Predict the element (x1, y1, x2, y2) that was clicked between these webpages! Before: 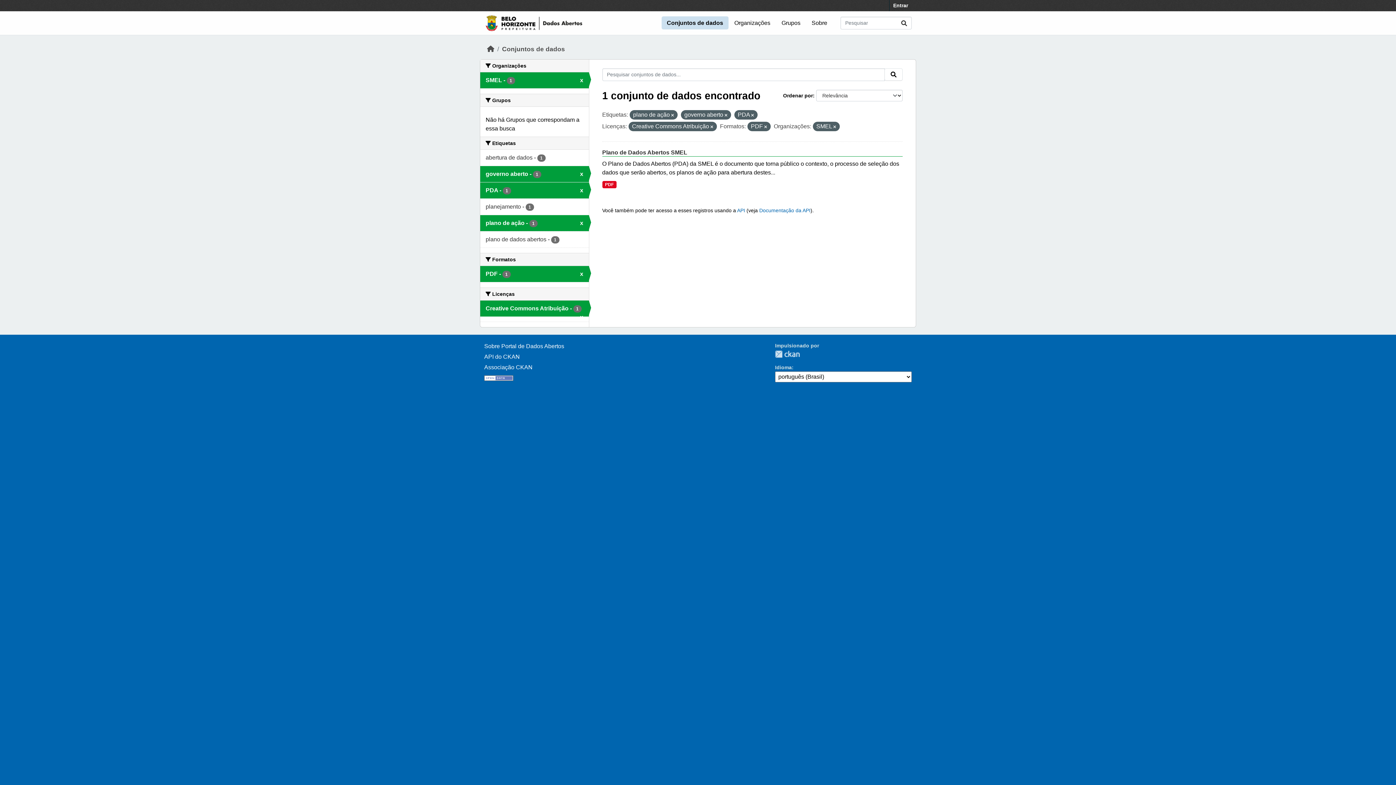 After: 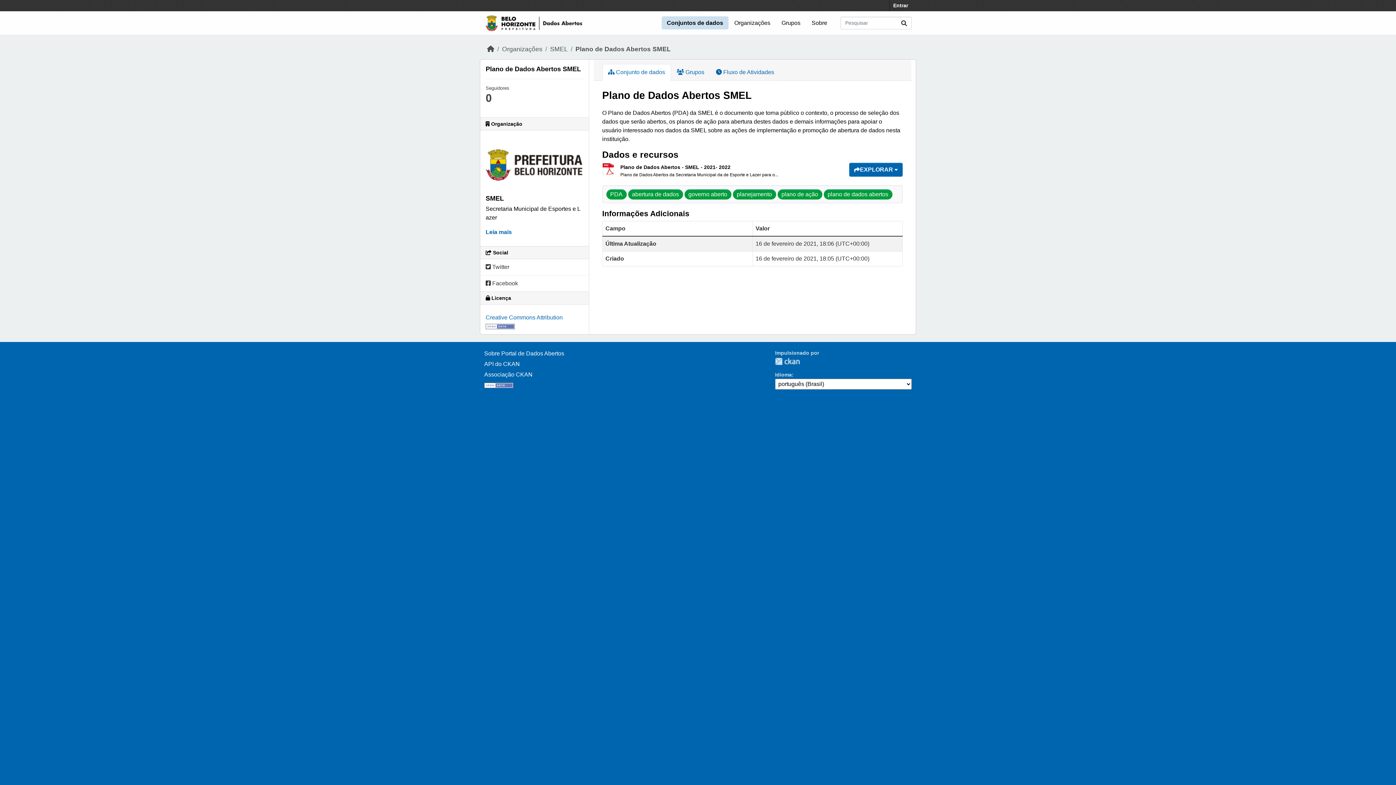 Action: bbox: (602, 181, 616, 188) label: PDF